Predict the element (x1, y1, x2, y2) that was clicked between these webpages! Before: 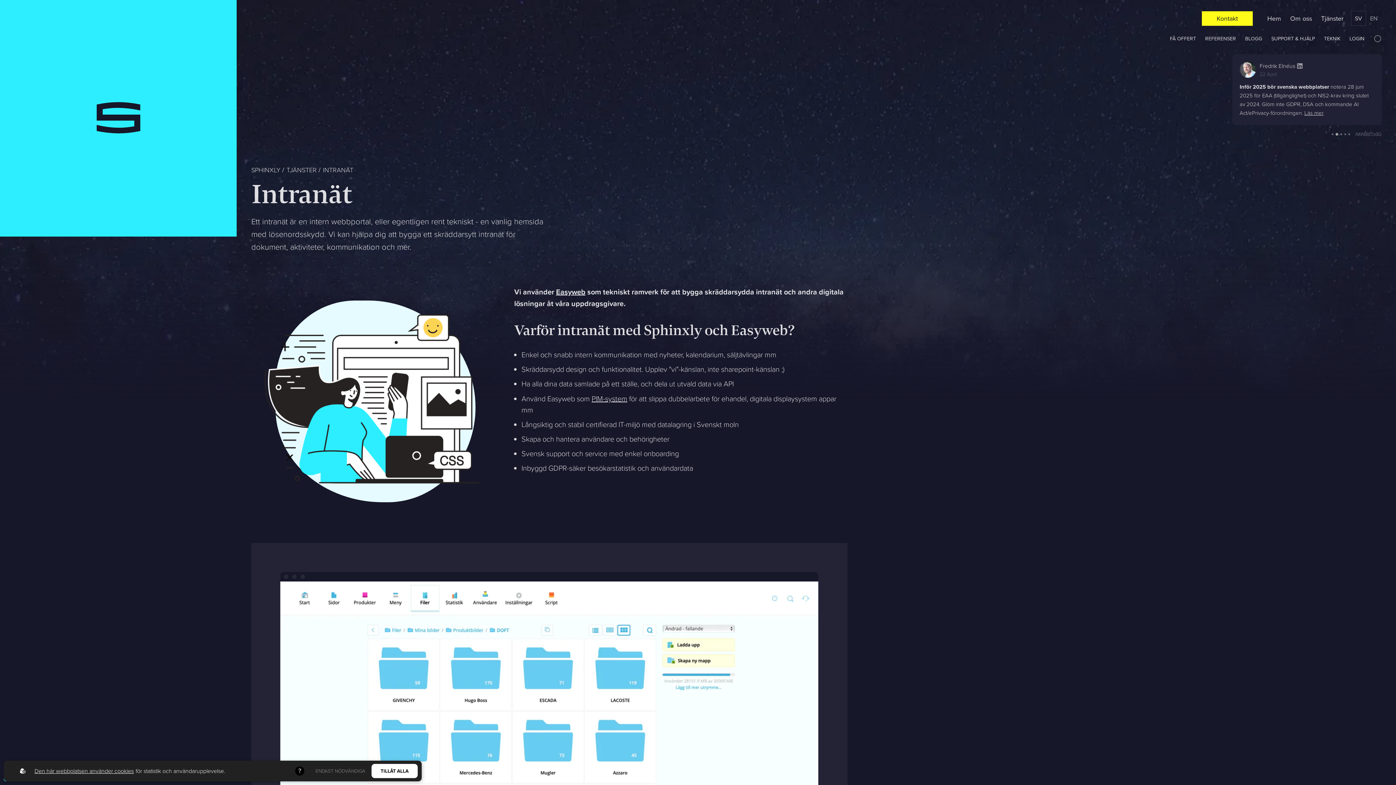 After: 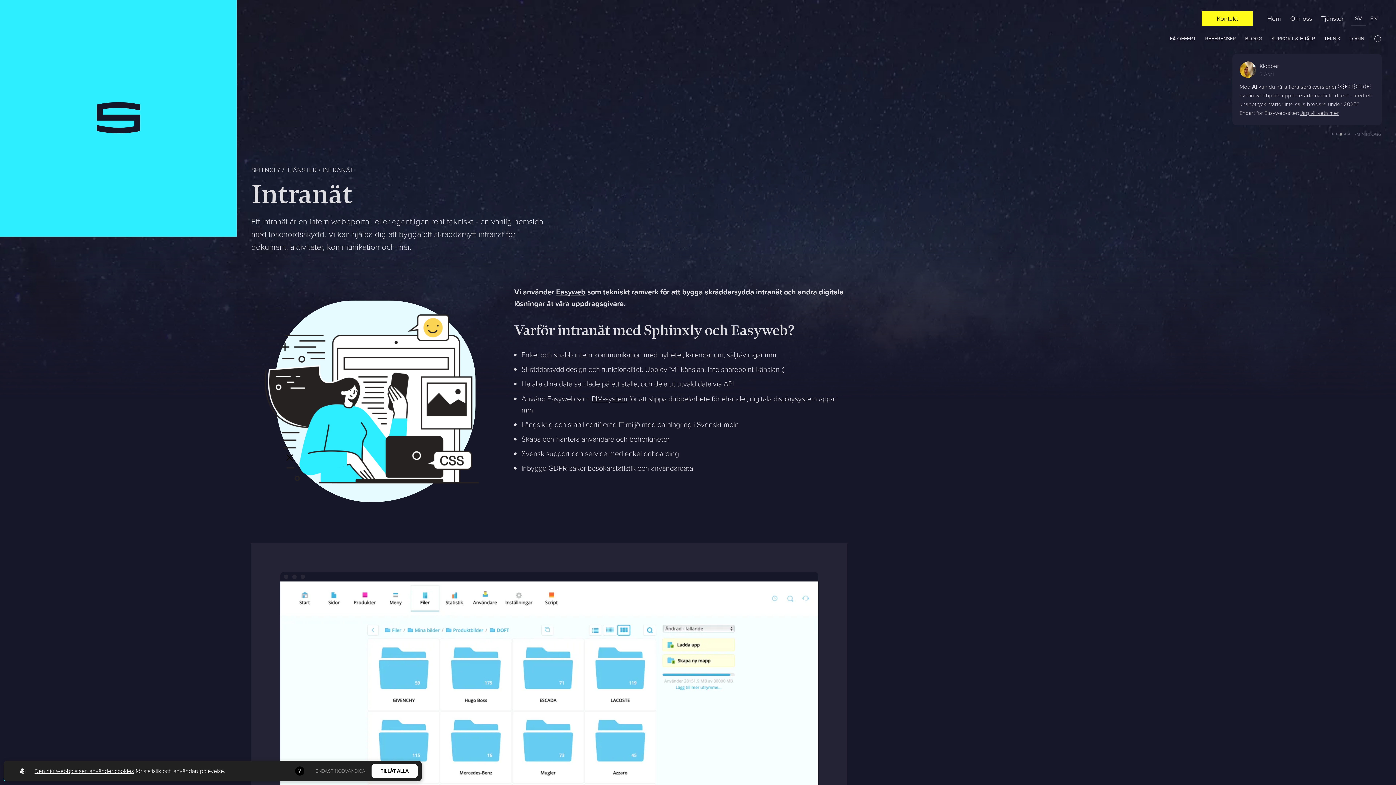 Action: bbox: (1357, 54, 1390, 125) label: Next slide